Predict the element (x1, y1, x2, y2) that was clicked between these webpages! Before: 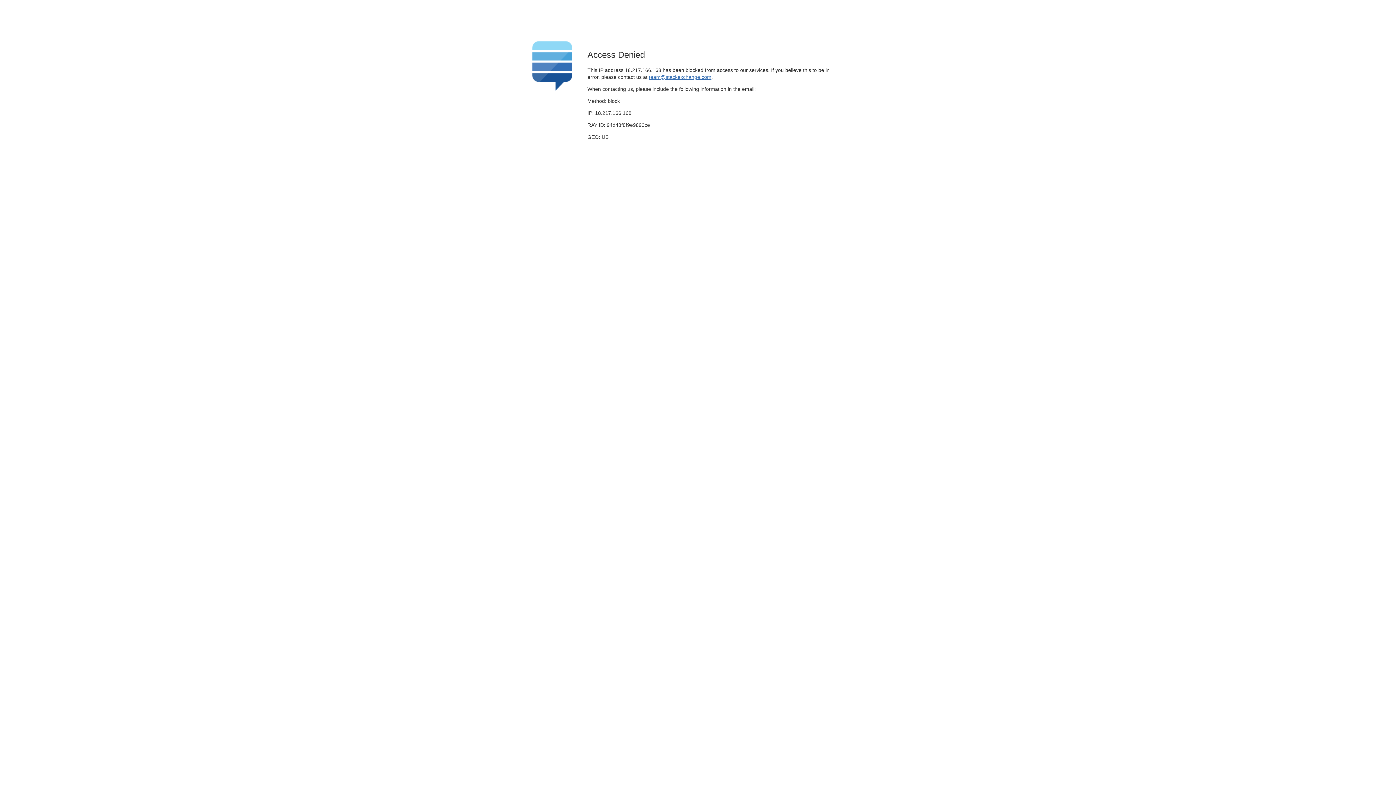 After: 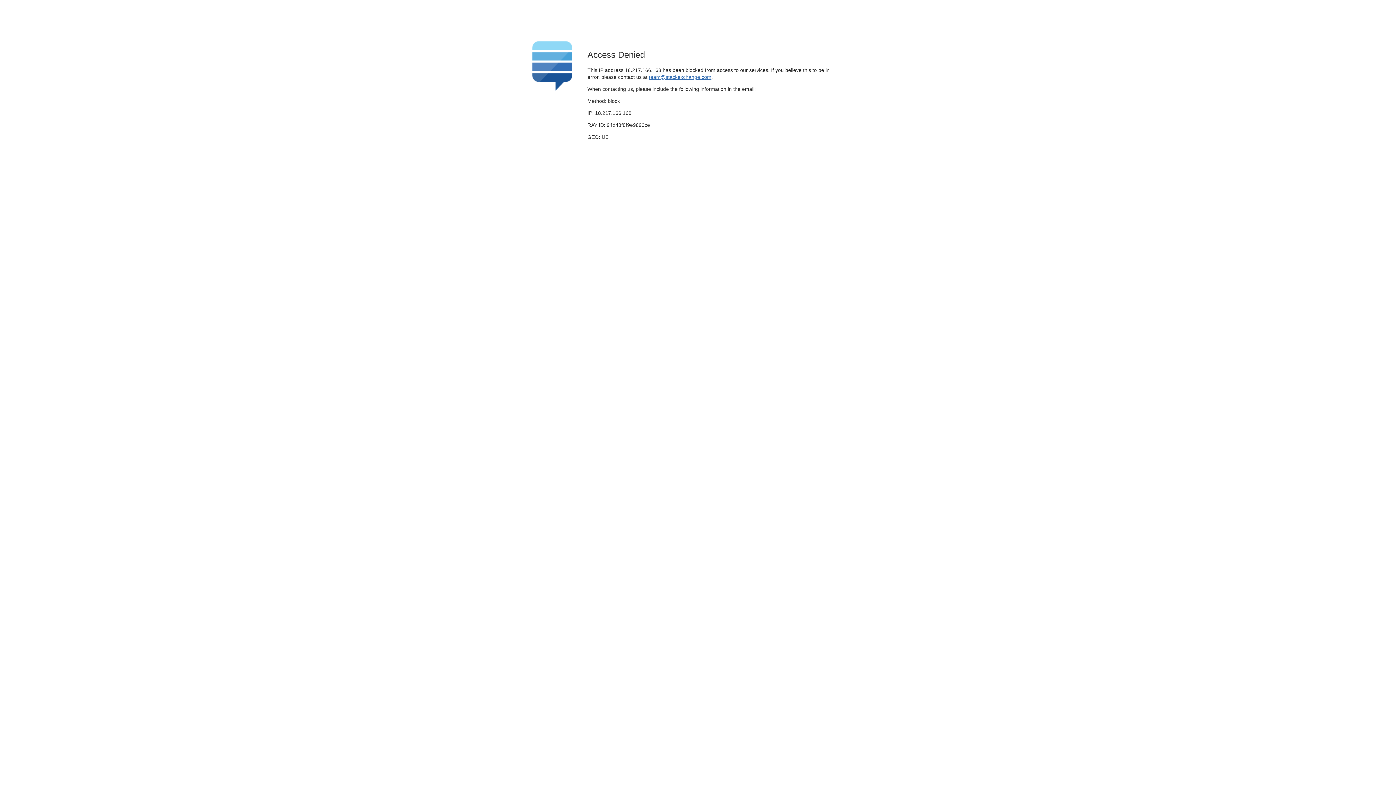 Action: label: team@stackexchange.com bbox: (649, 74, 711, 79)